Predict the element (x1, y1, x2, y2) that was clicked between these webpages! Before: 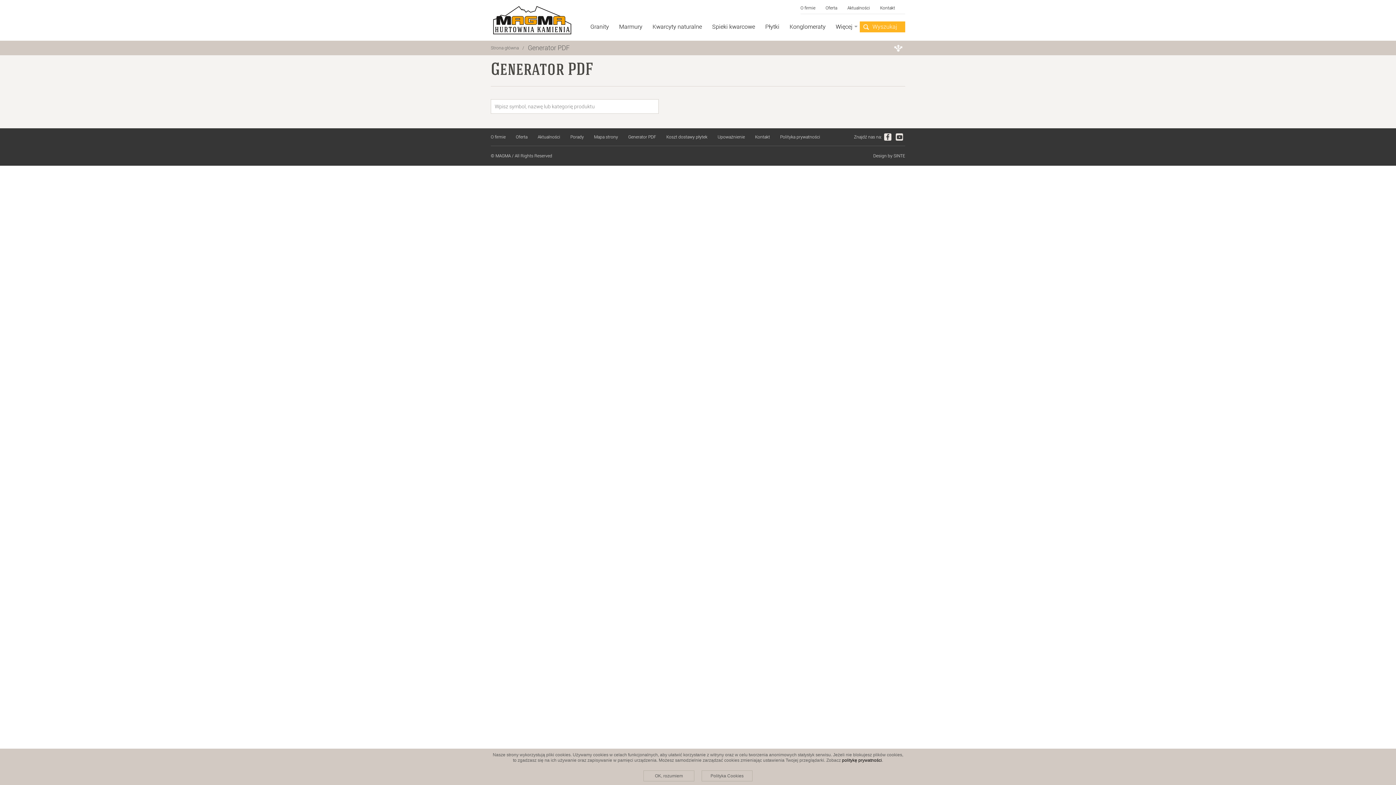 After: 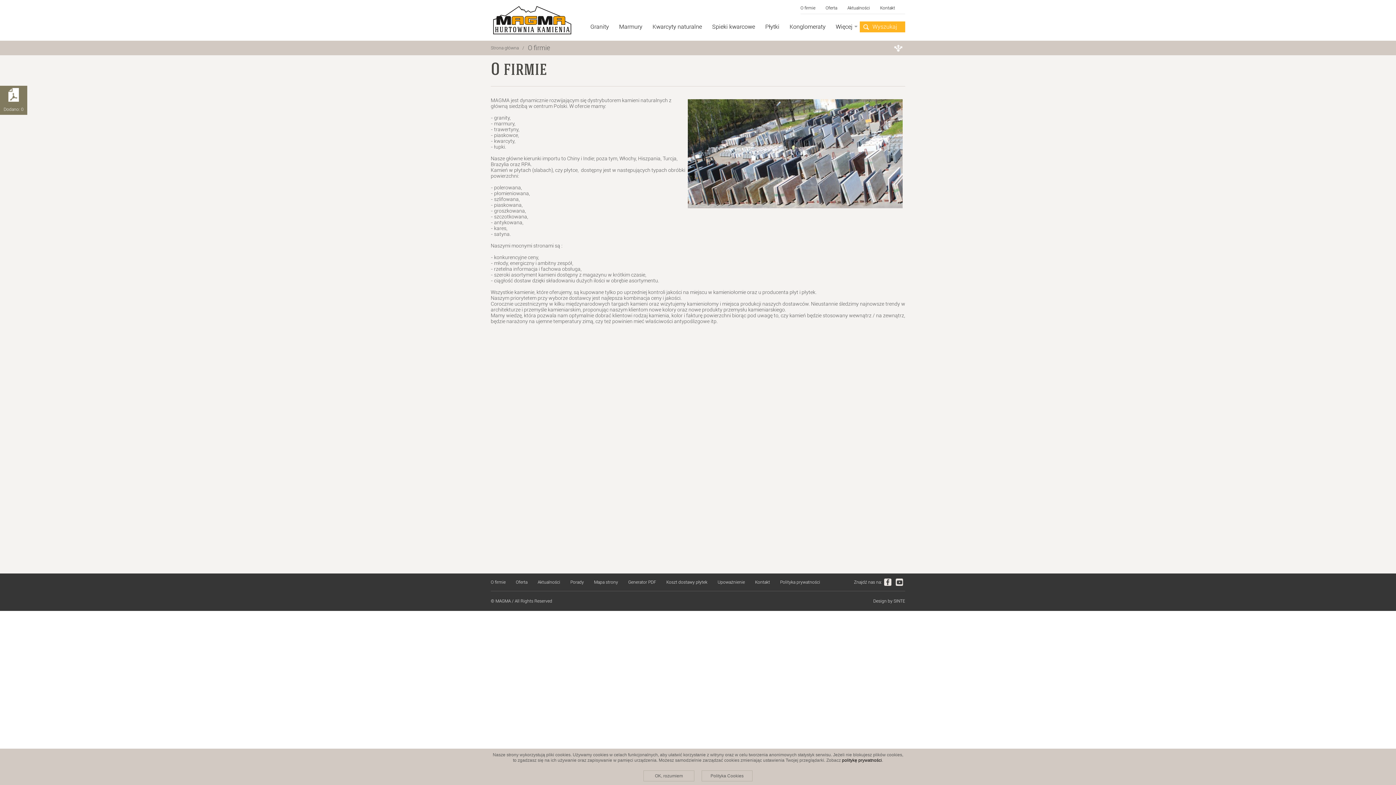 Action: bbox: (800, 2, 815, 13) label: O firmie